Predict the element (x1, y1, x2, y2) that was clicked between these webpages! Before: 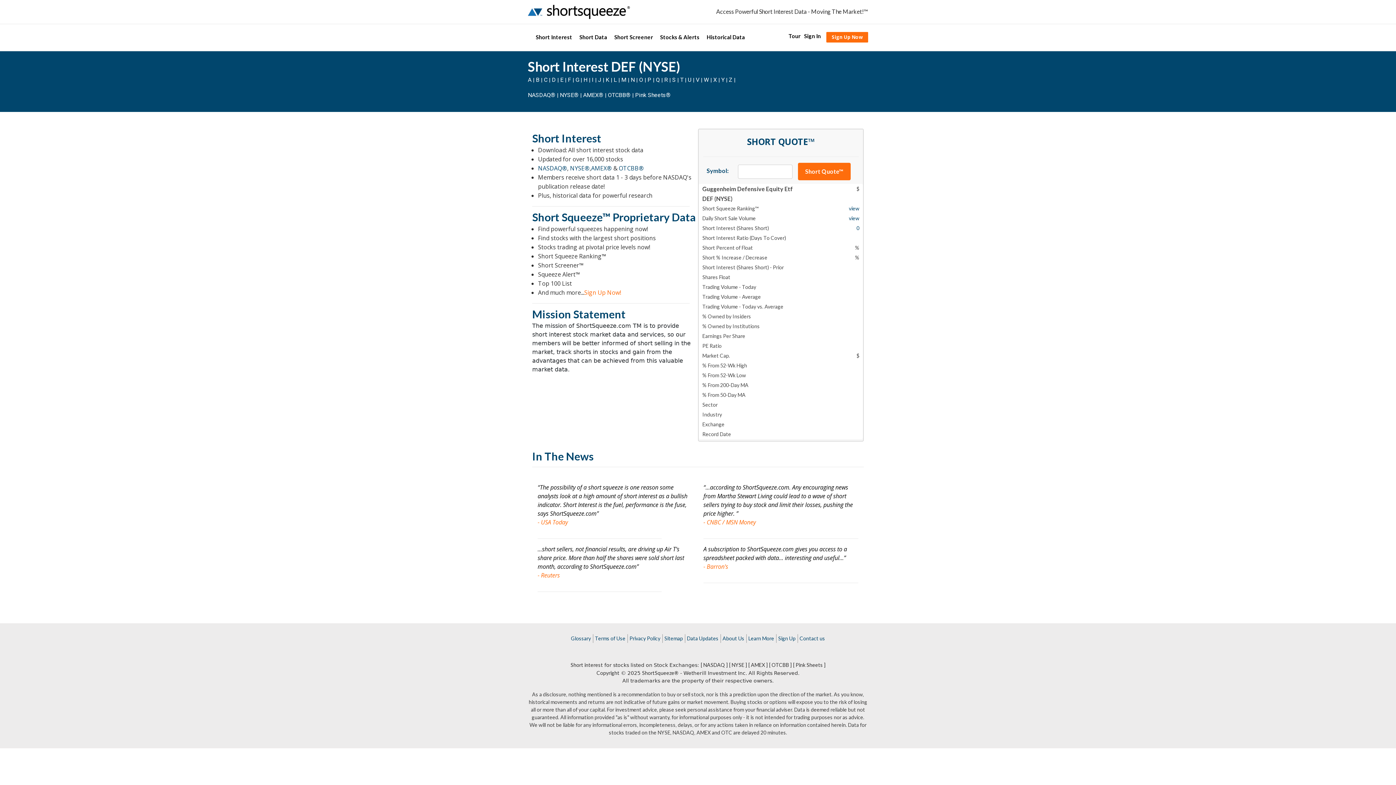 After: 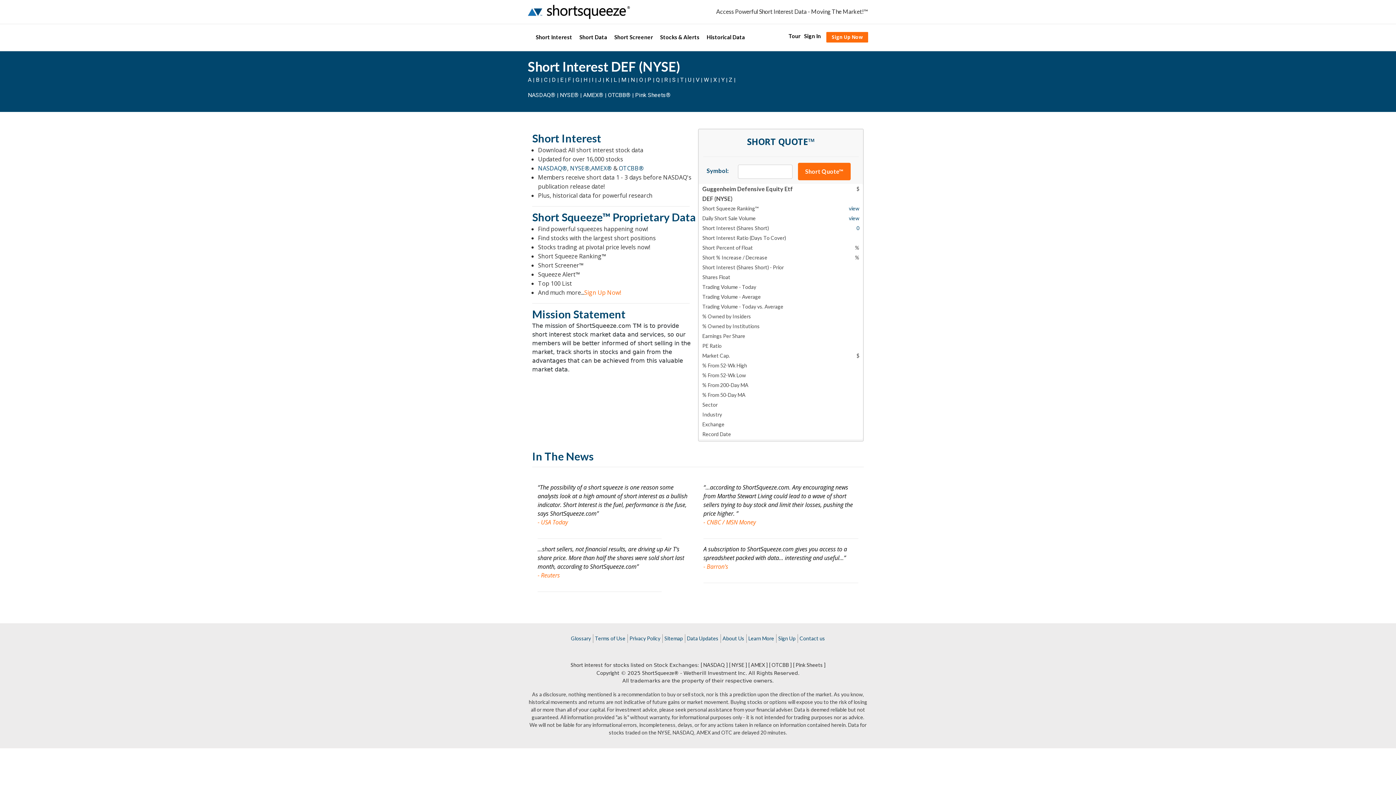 Action: bbox: (537, 571, 560, 579) label: - Reuters